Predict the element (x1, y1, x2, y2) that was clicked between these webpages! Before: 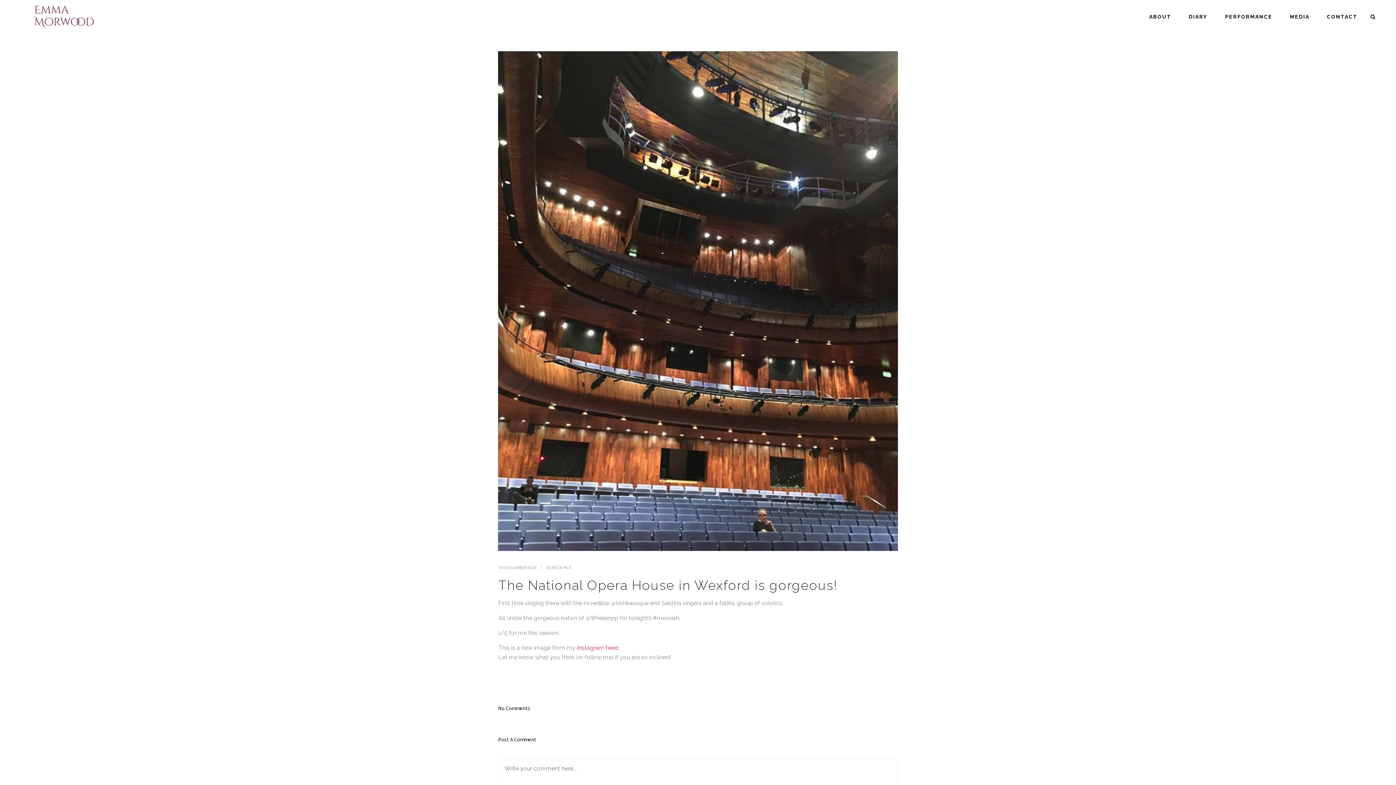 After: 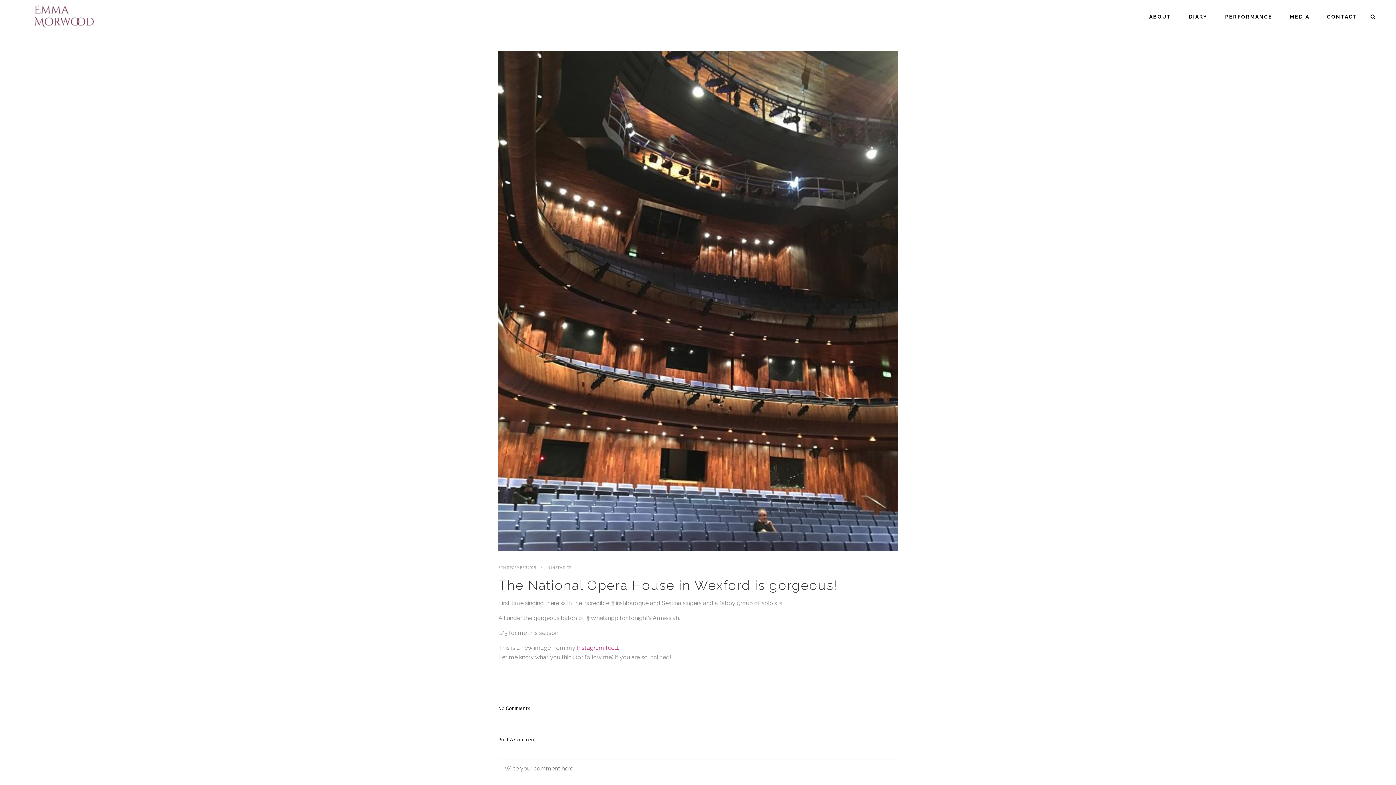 Action: bbox: (498, 51, 898, 551)